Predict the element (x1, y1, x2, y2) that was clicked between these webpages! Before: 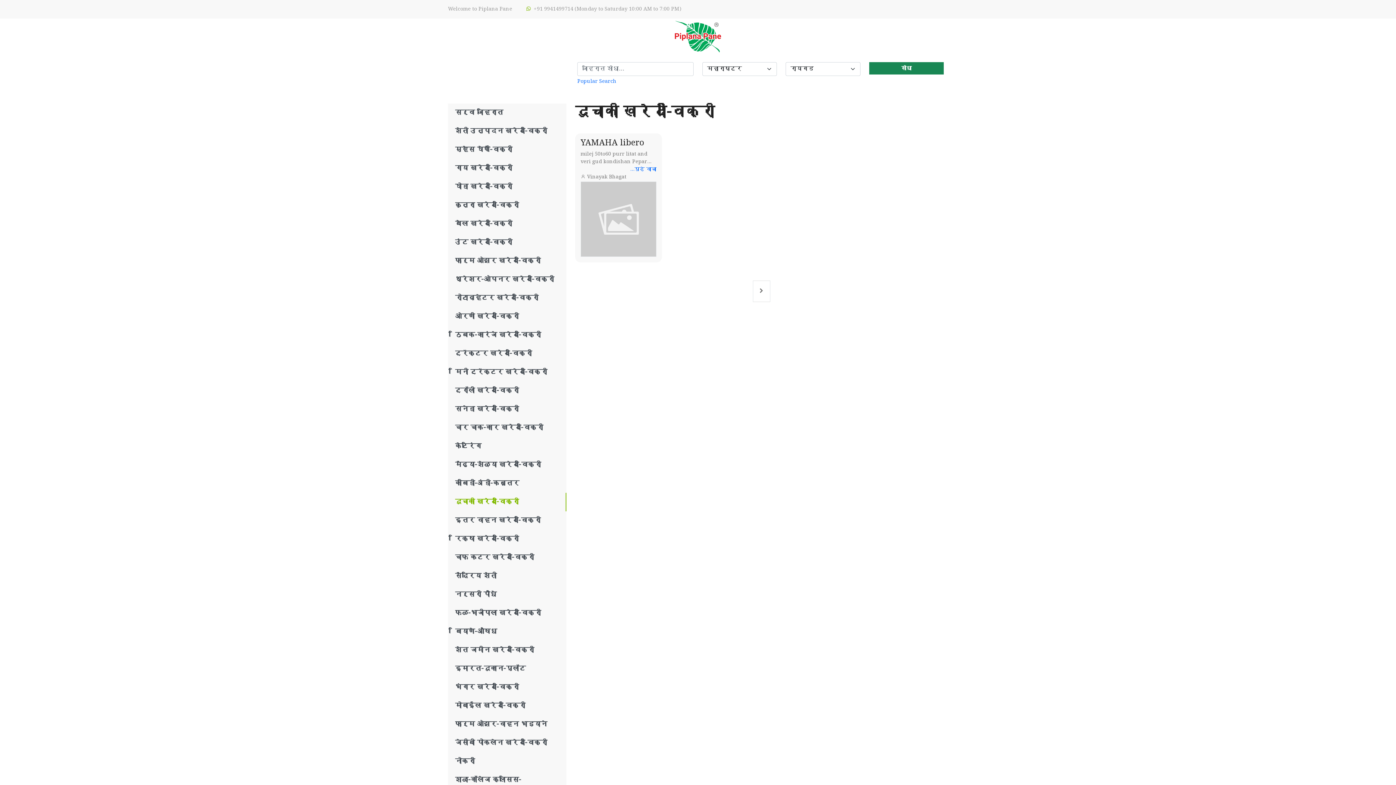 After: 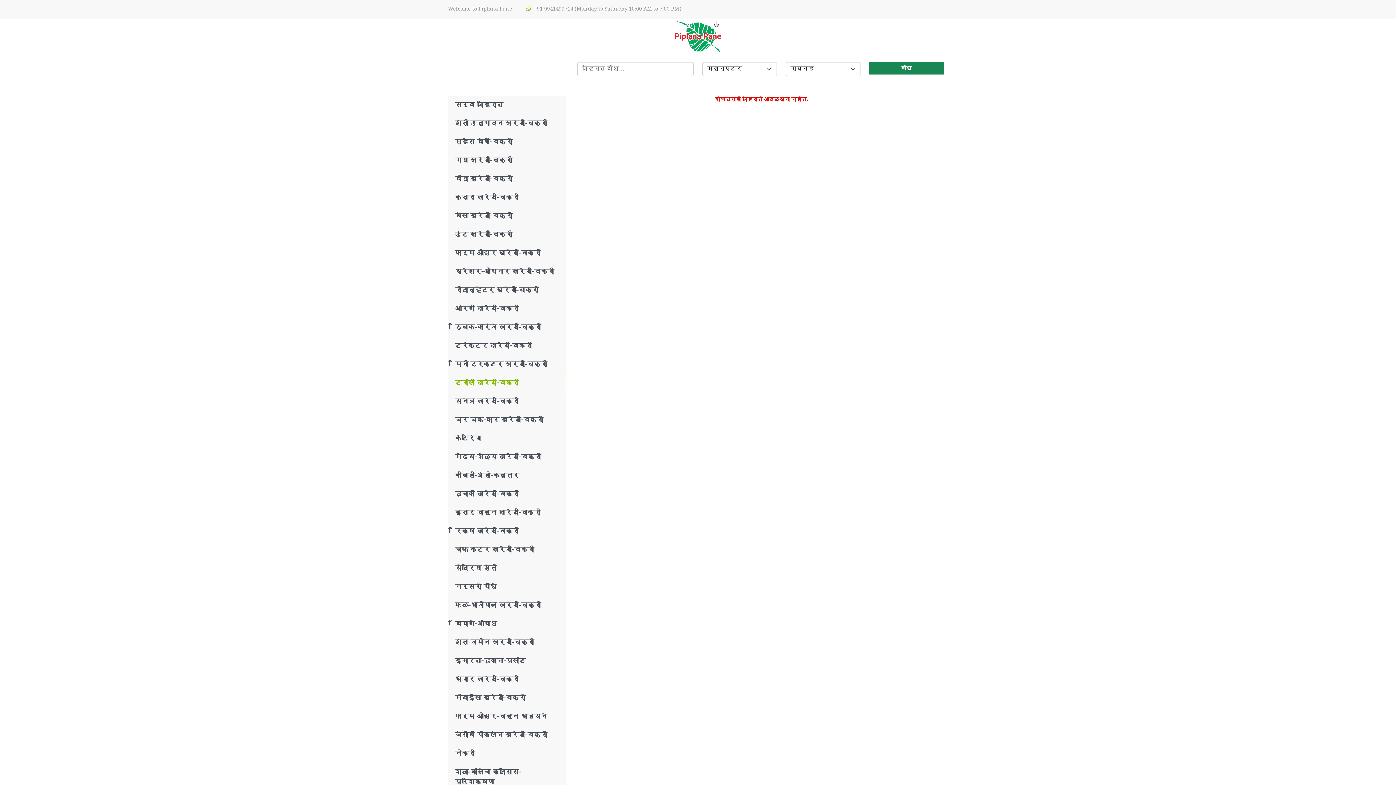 Action: bbox: (448, 381, 566, 400) label: ट्रॉली खरेदी-विक्री